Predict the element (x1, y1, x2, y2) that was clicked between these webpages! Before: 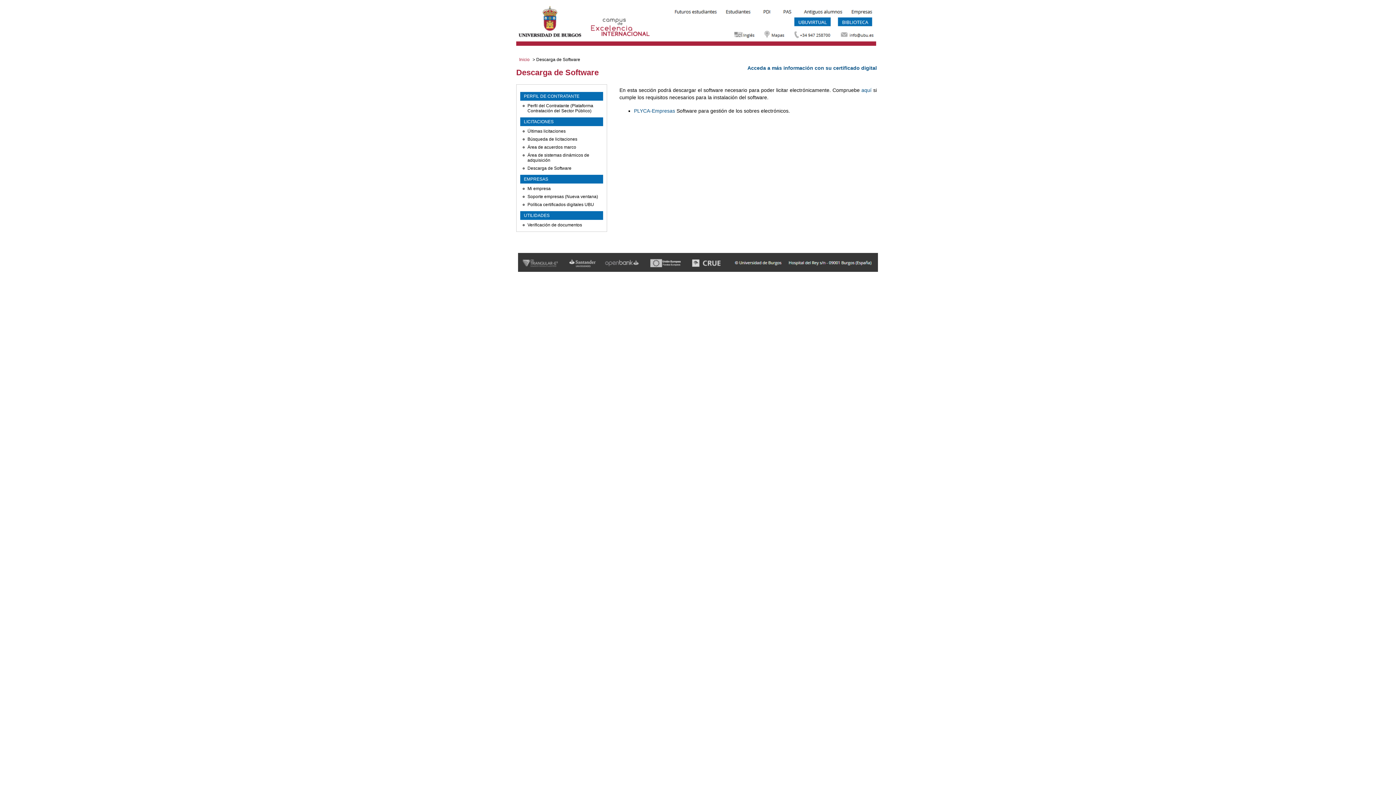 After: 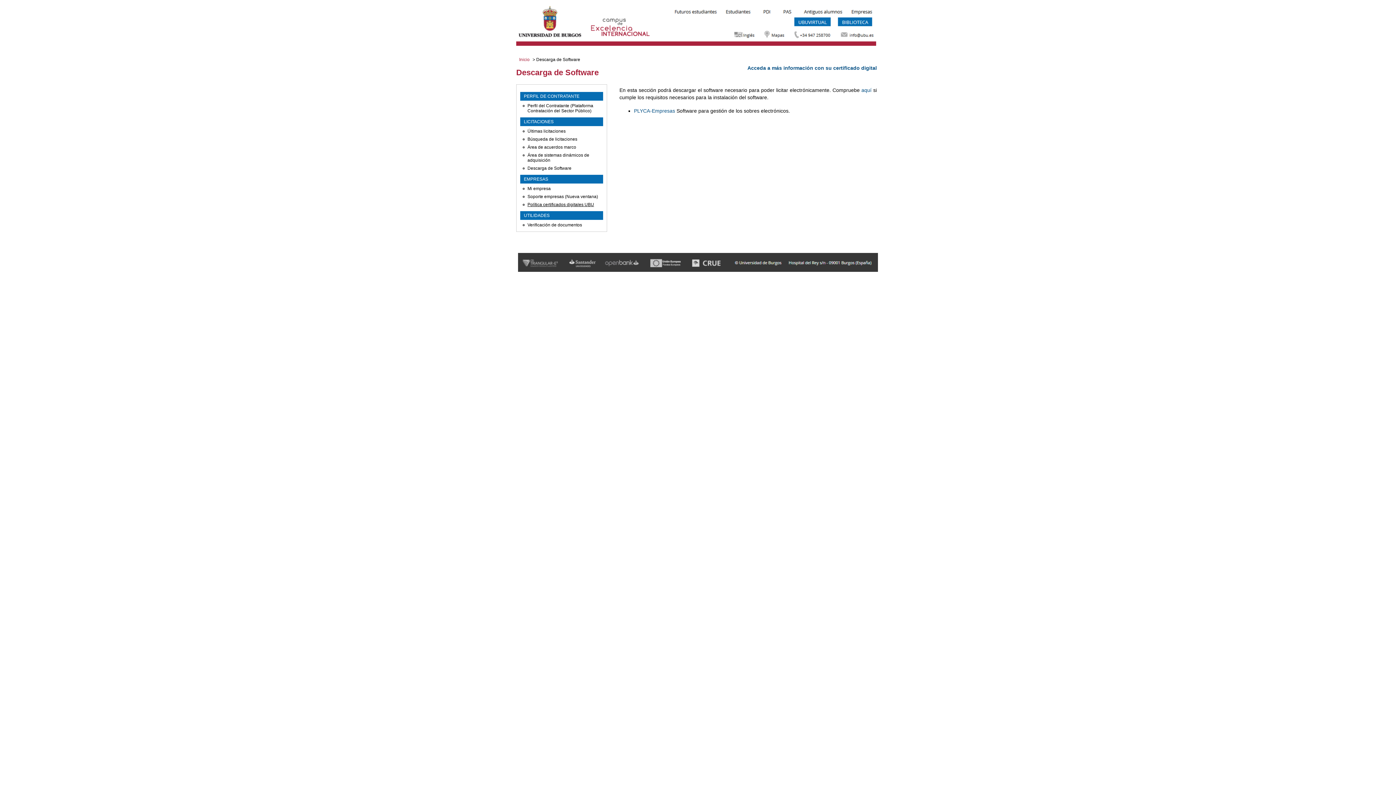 Action: bbox: (527, 202, 594, 207) label: Política certificados digitales UBU